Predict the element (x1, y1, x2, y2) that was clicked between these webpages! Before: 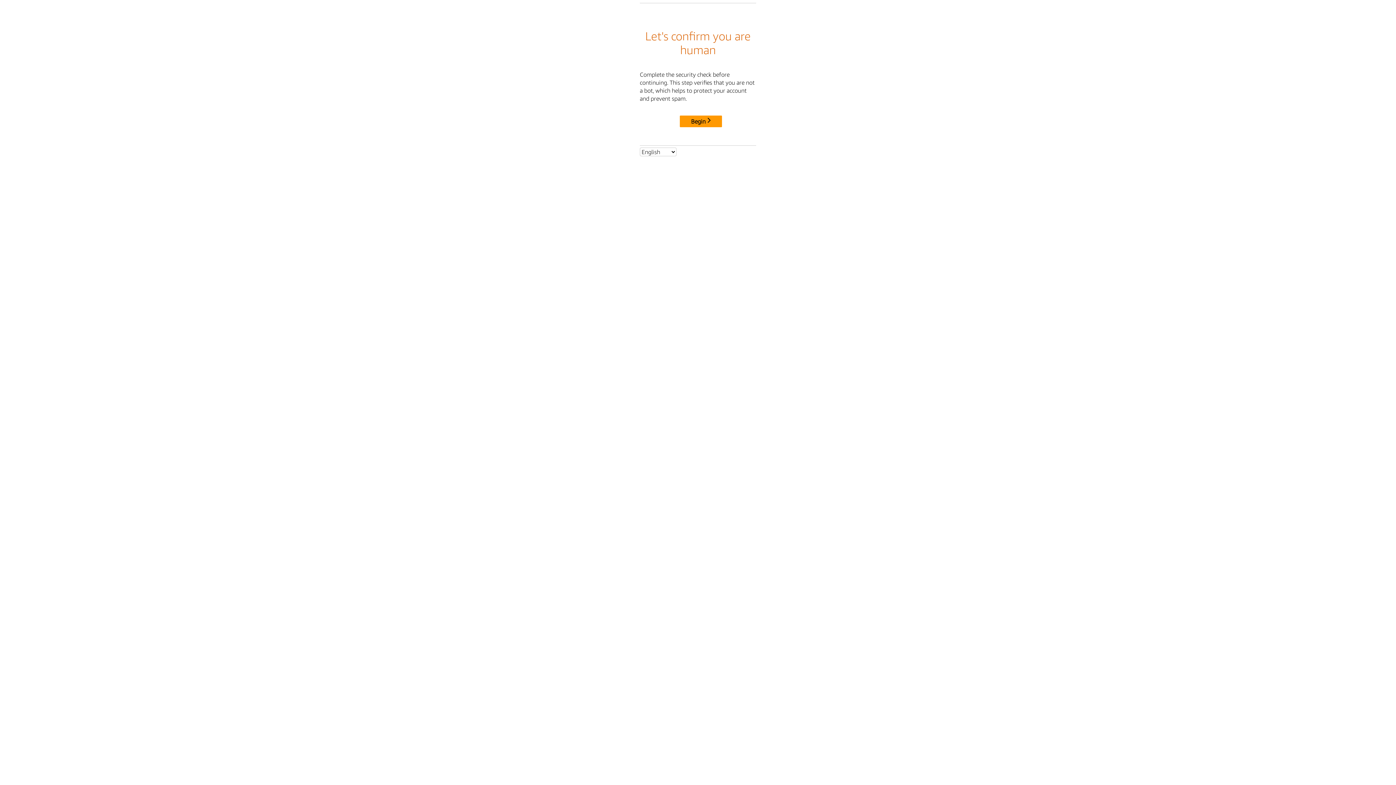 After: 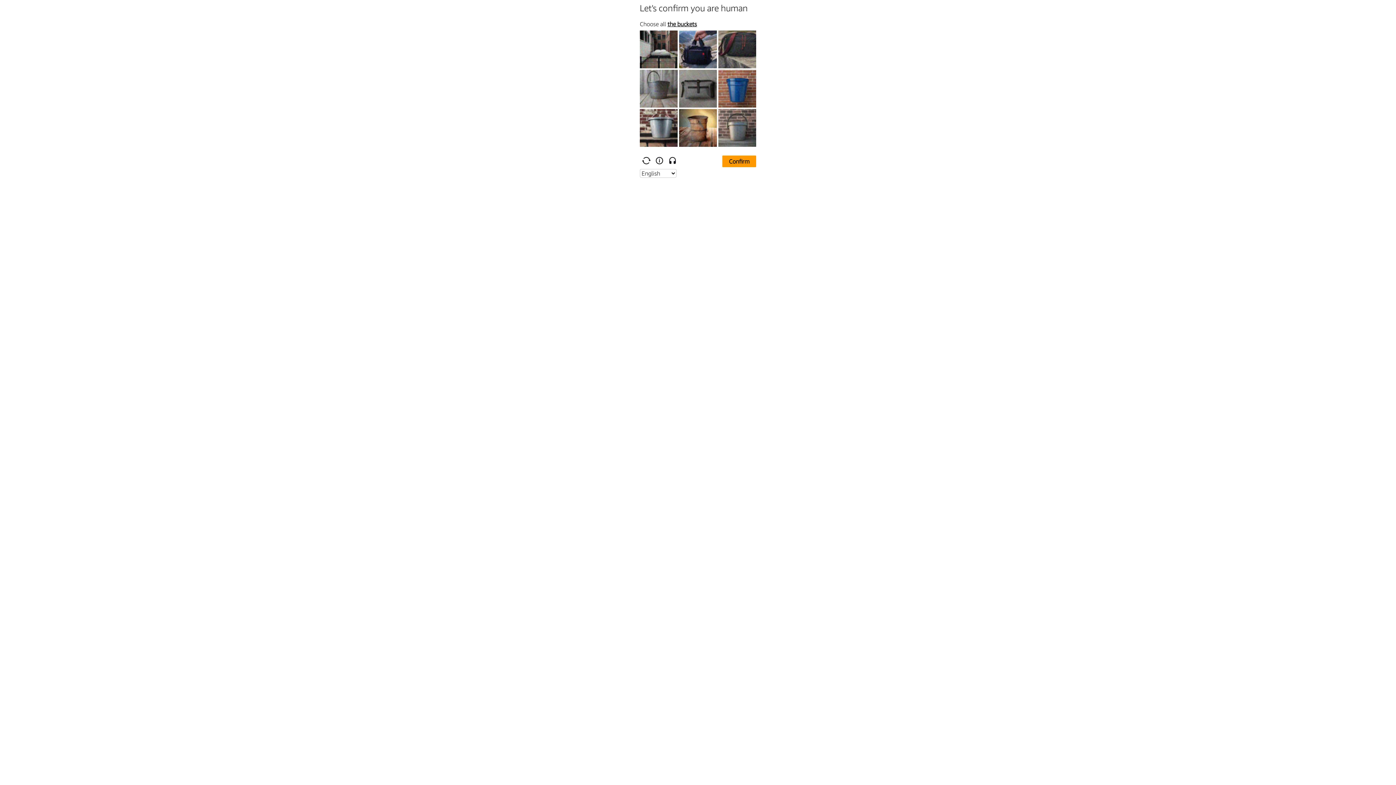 Action: label: Begin bbox: (680, 115, 722, 127)